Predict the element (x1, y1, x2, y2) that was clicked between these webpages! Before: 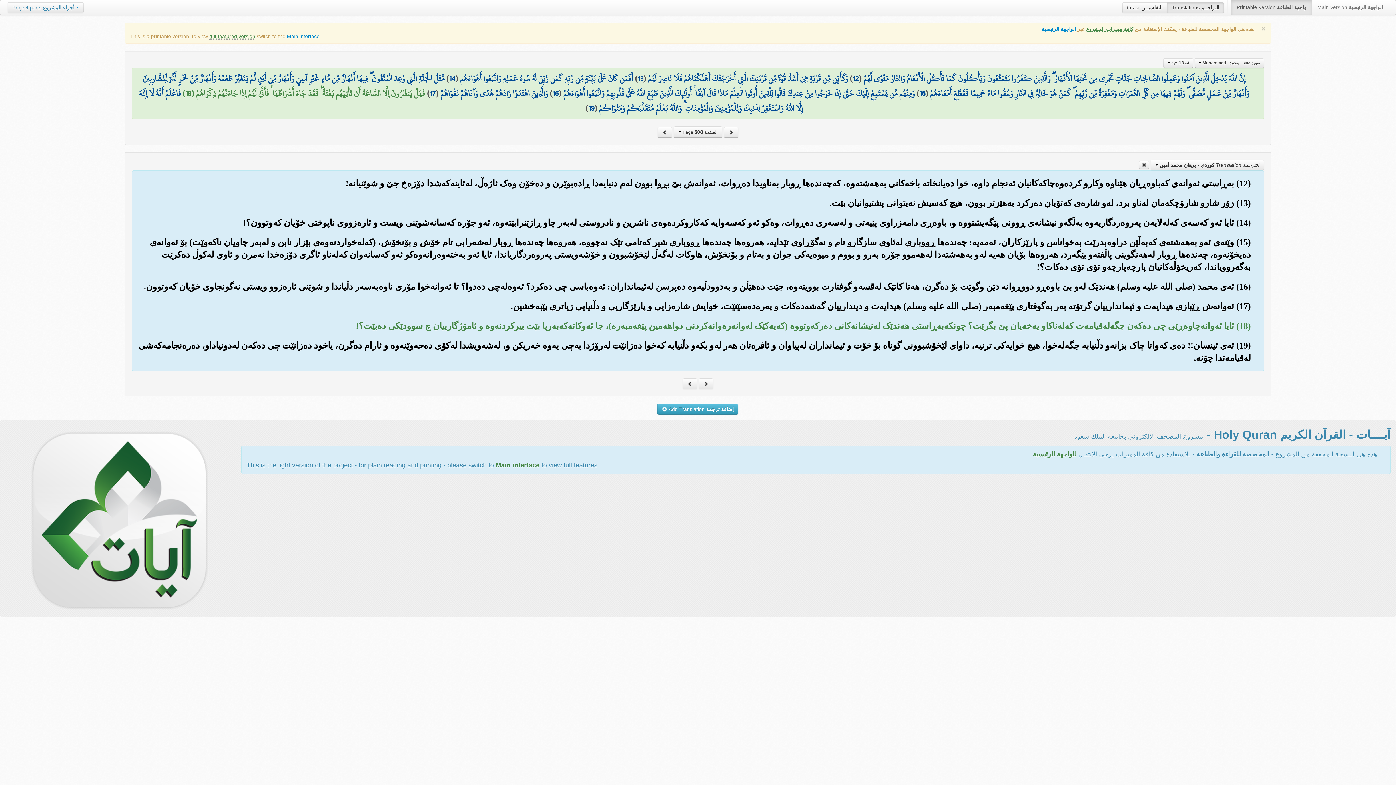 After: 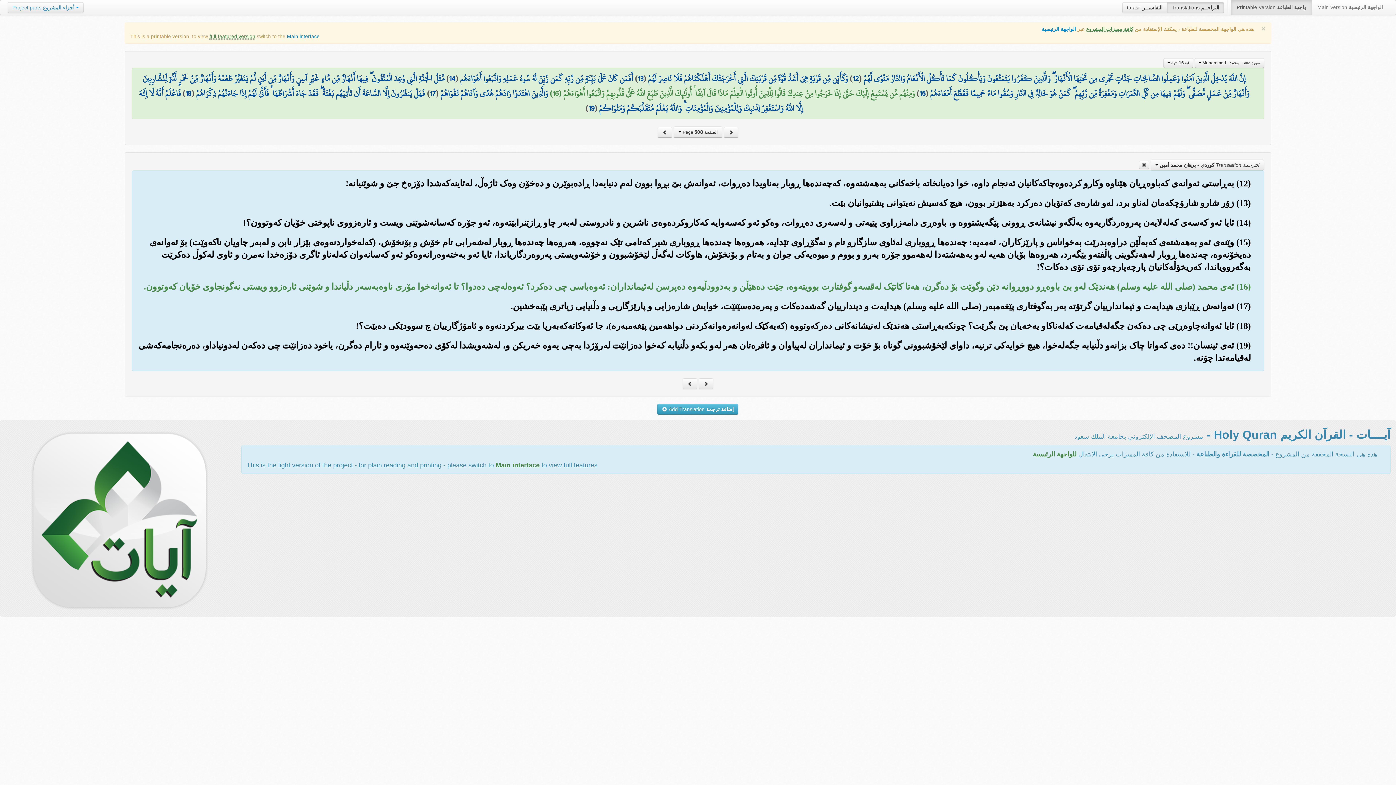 Action: bbox: (552, 85, 558, 101) label: 16